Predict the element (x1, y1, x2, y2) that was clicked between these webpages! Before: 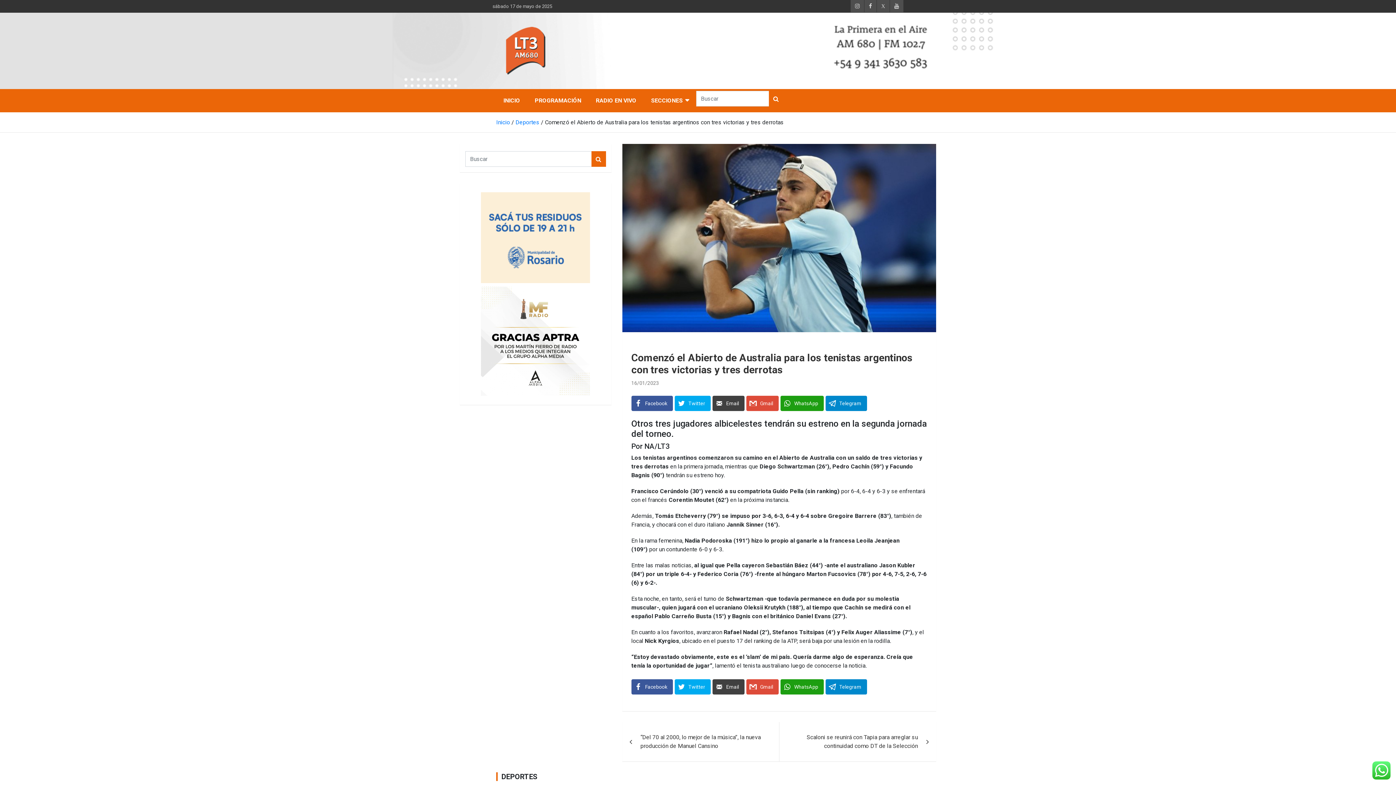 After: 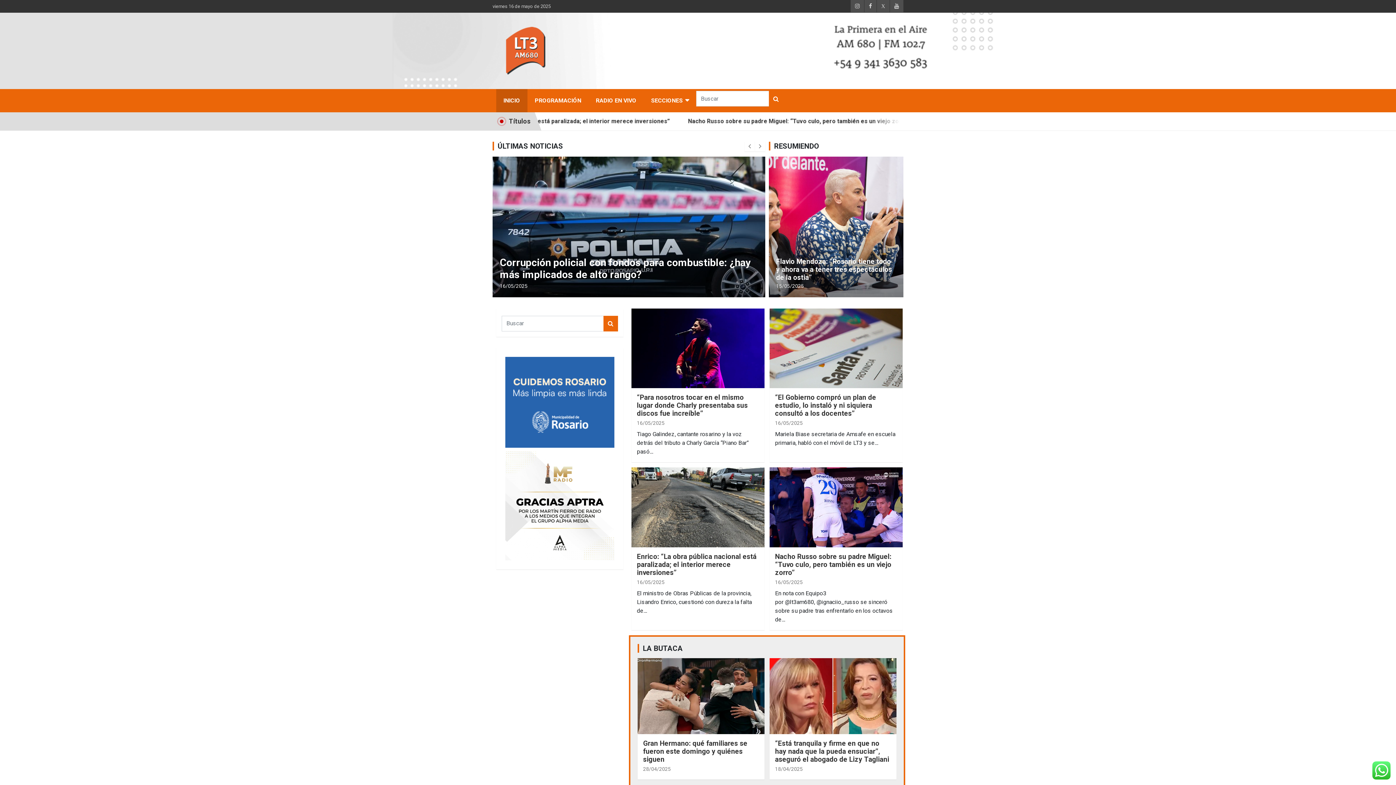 Action: bbox: (496, 89, 527, 112) label: INICIO